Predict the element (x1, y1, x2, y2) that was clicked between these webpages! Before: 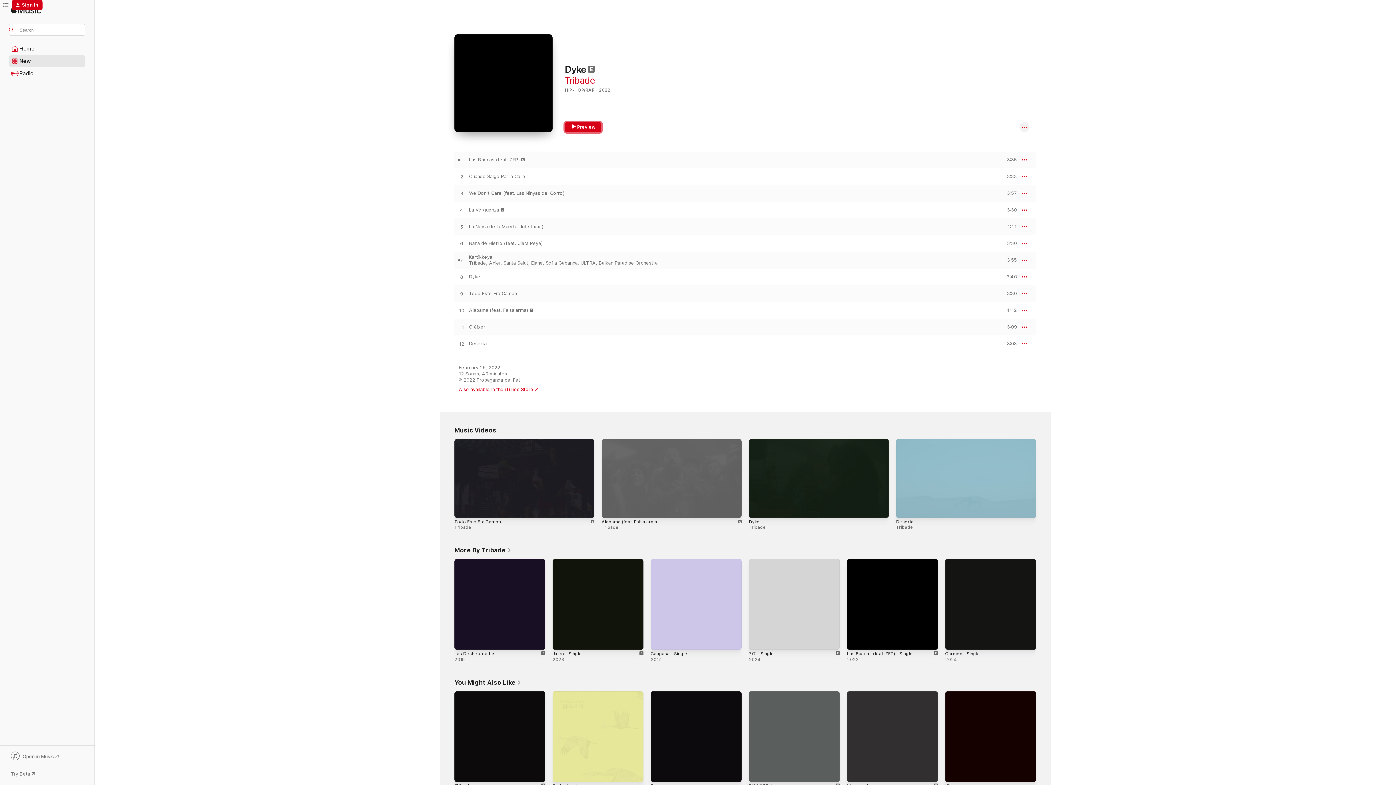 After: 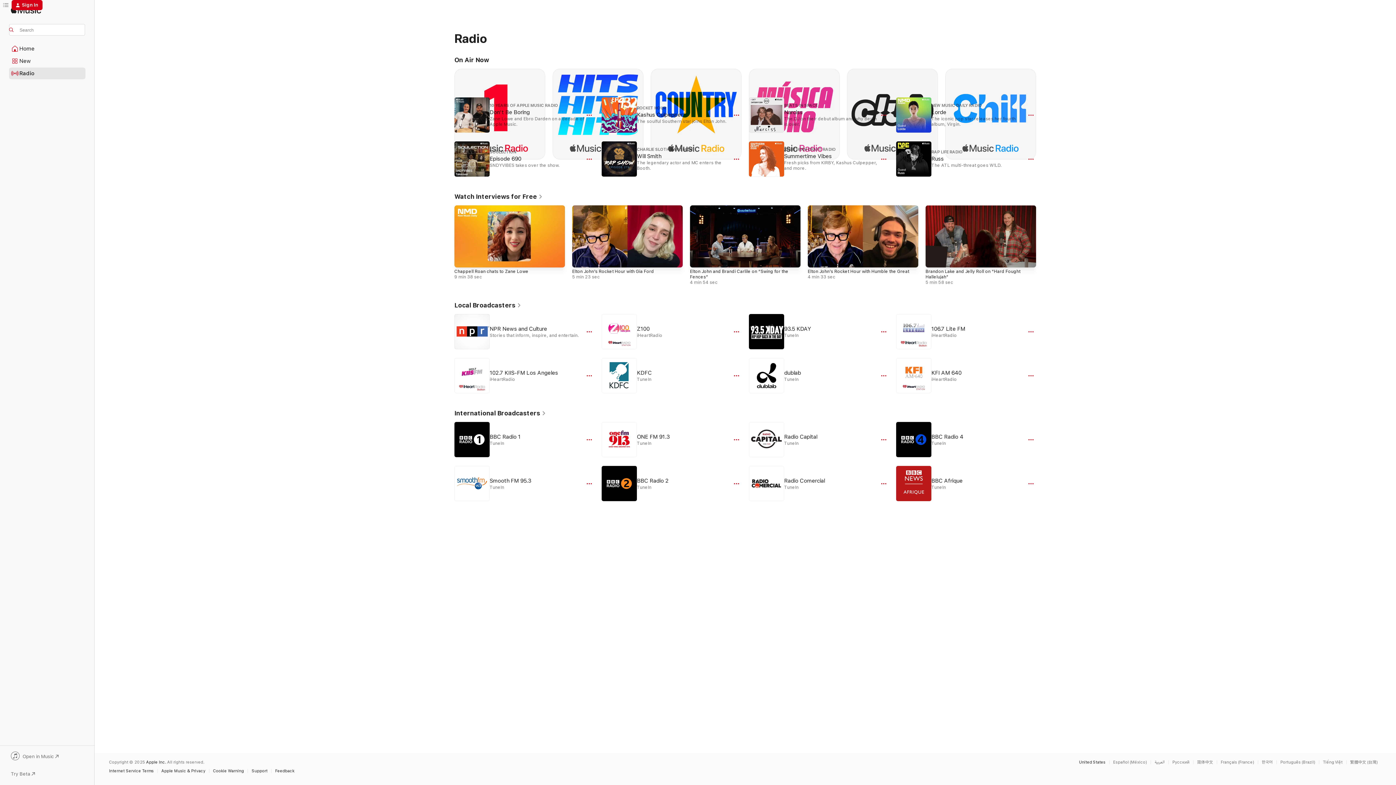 Action: bbox: (9, 68, 85, 78) label: Radio